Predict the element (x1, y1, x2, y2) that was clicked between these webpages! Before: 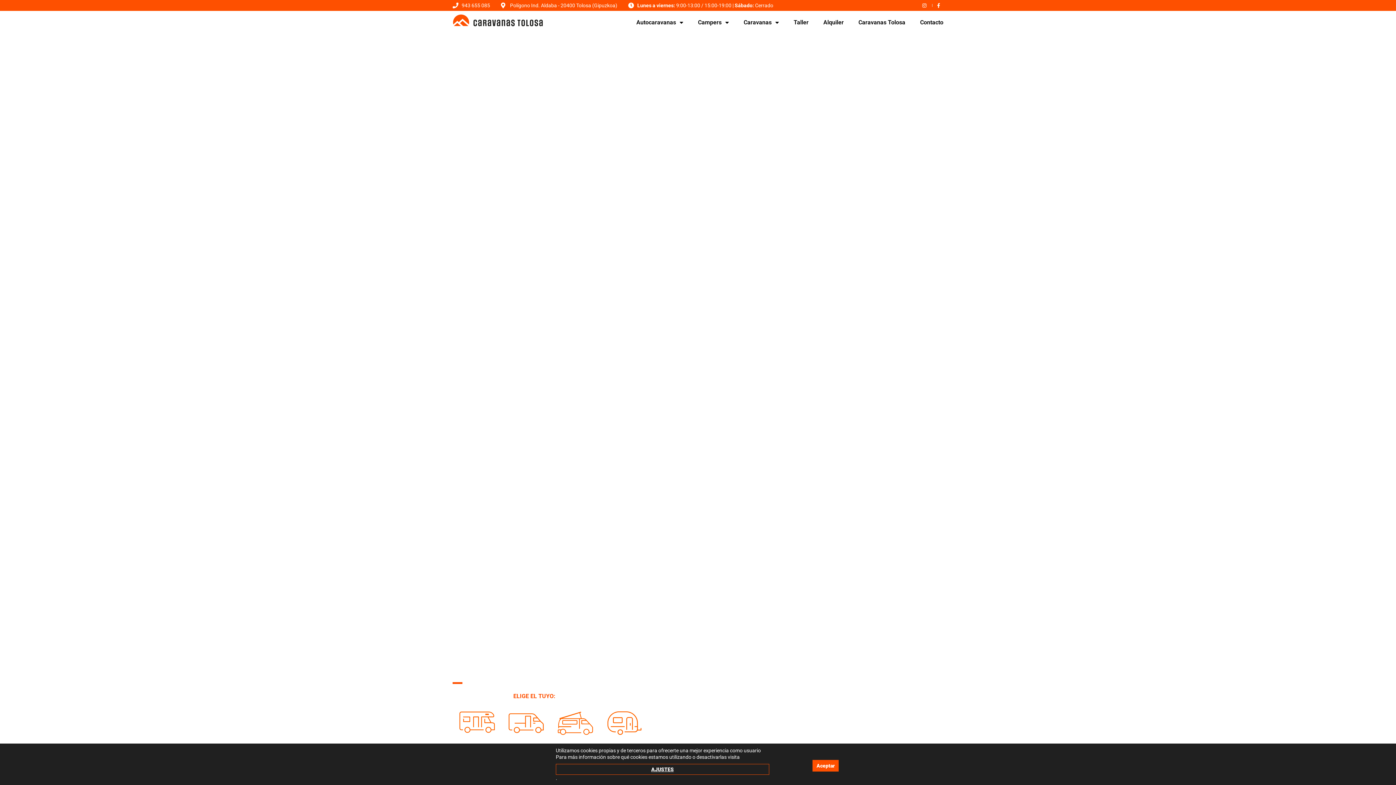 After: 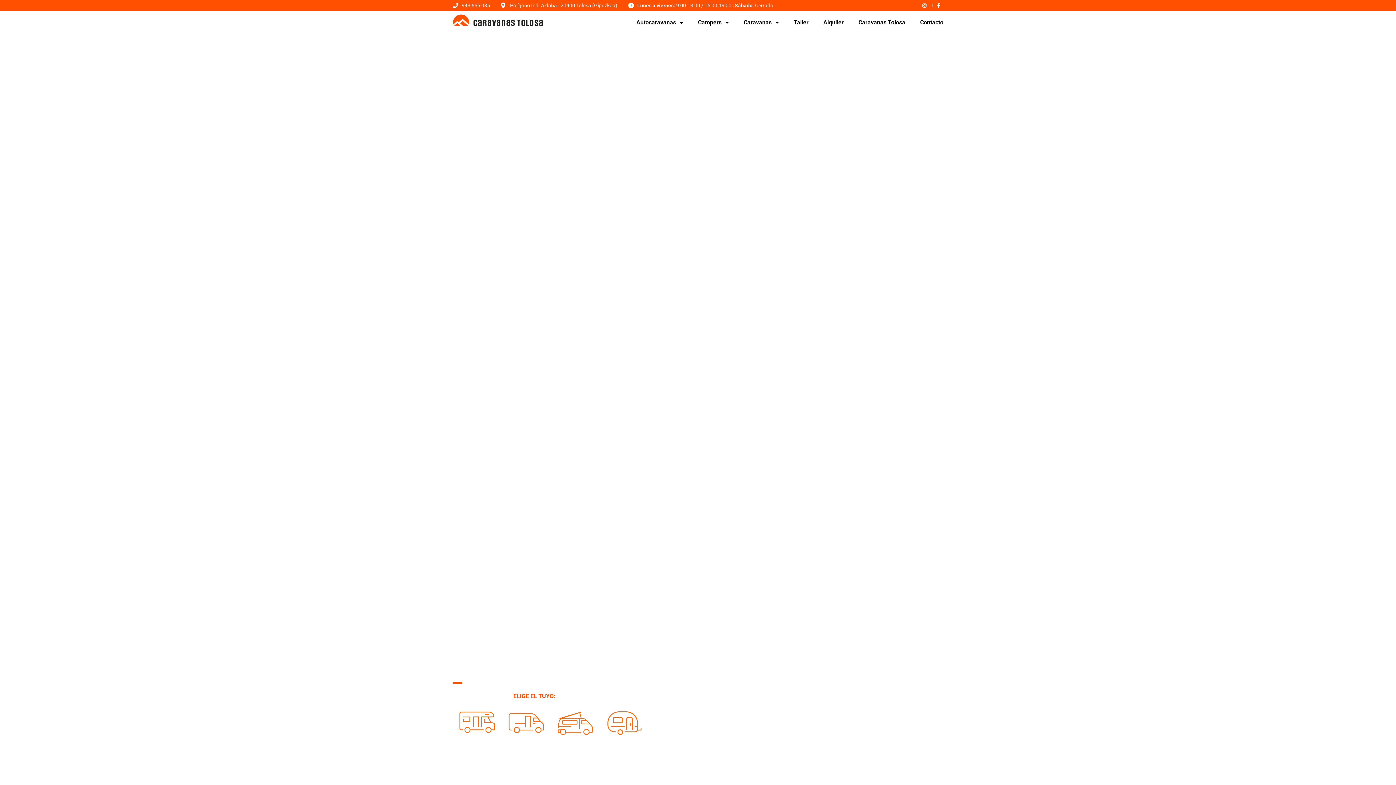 Action: label: Aceptar bbox: (812, 760, 838, 771)